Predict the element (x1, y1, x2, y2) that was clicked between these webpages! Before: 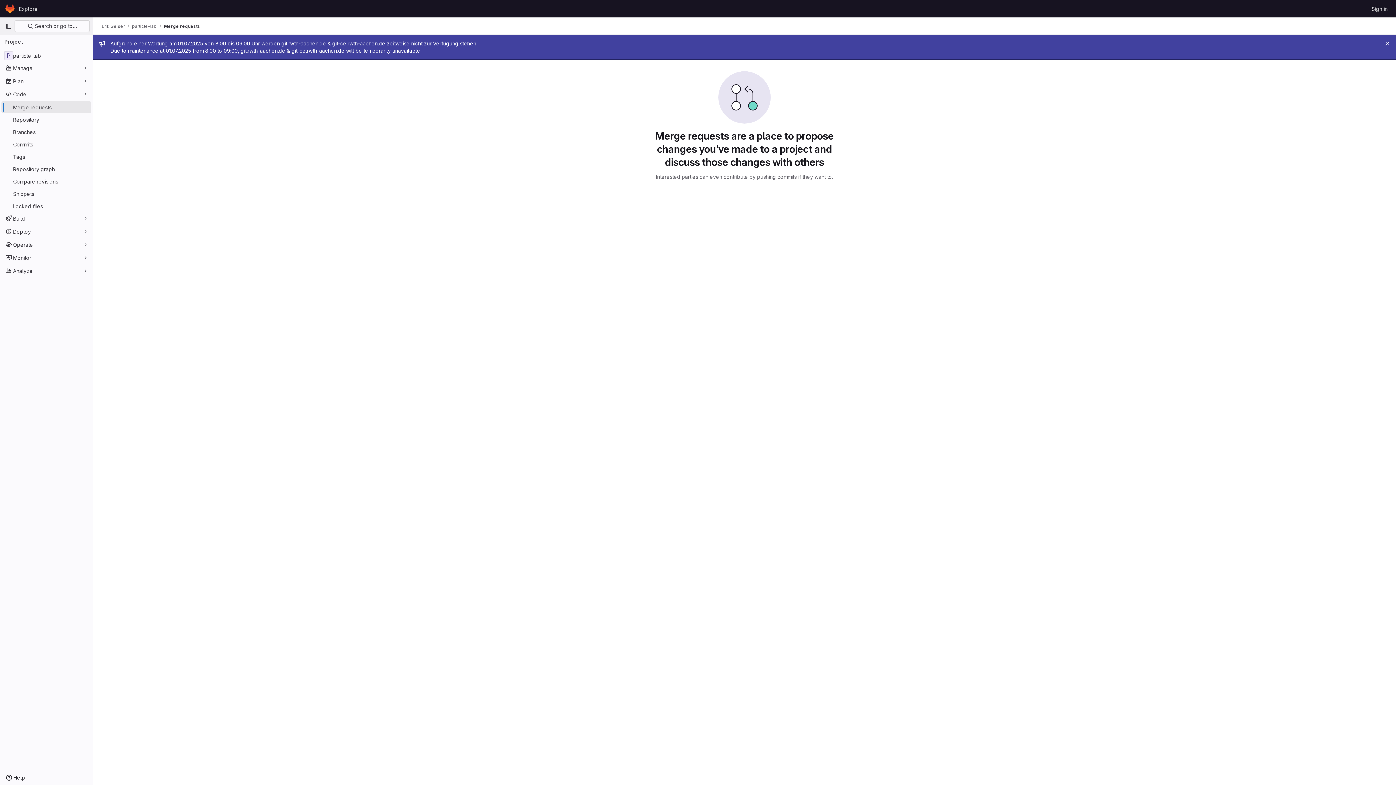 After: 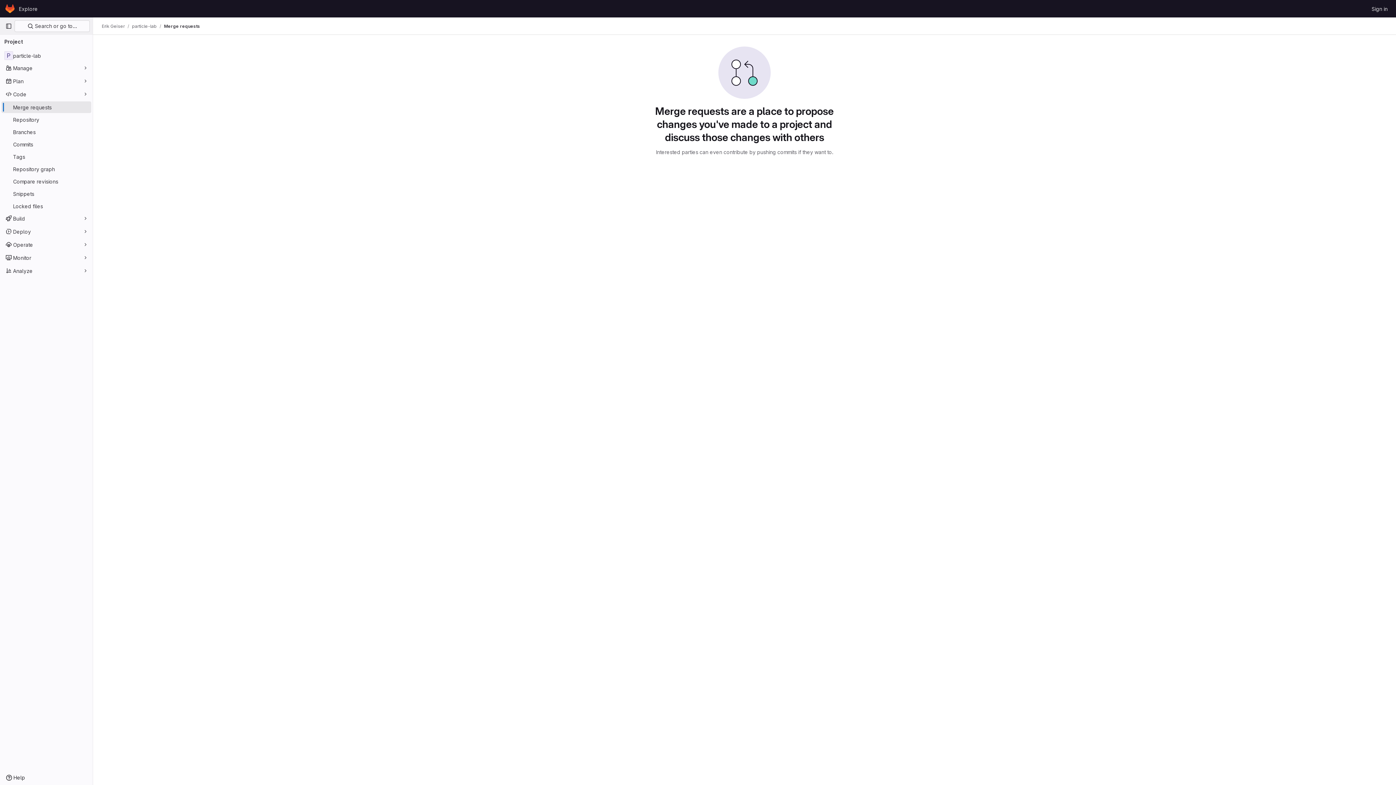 Action: bbox: (1383, 39, 1392, 48) label: Close